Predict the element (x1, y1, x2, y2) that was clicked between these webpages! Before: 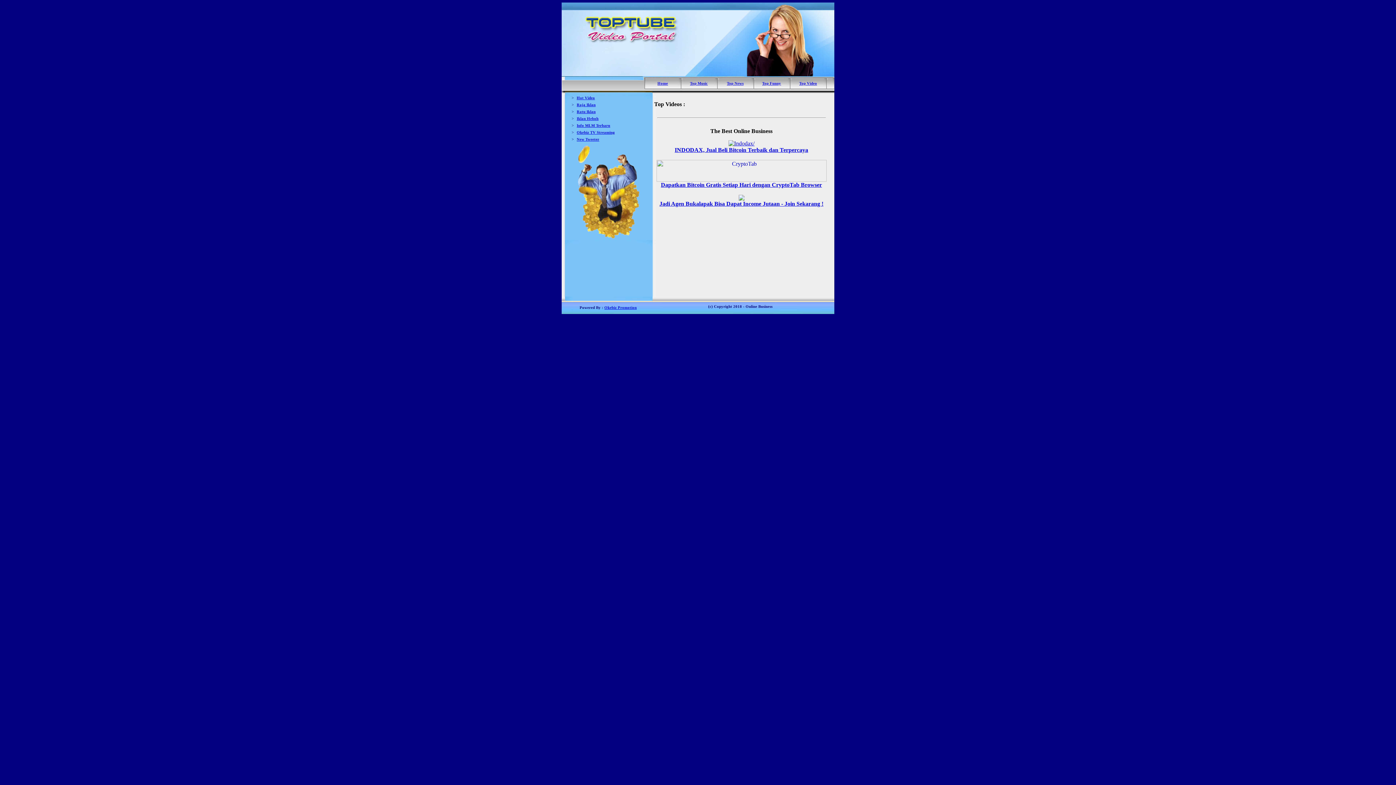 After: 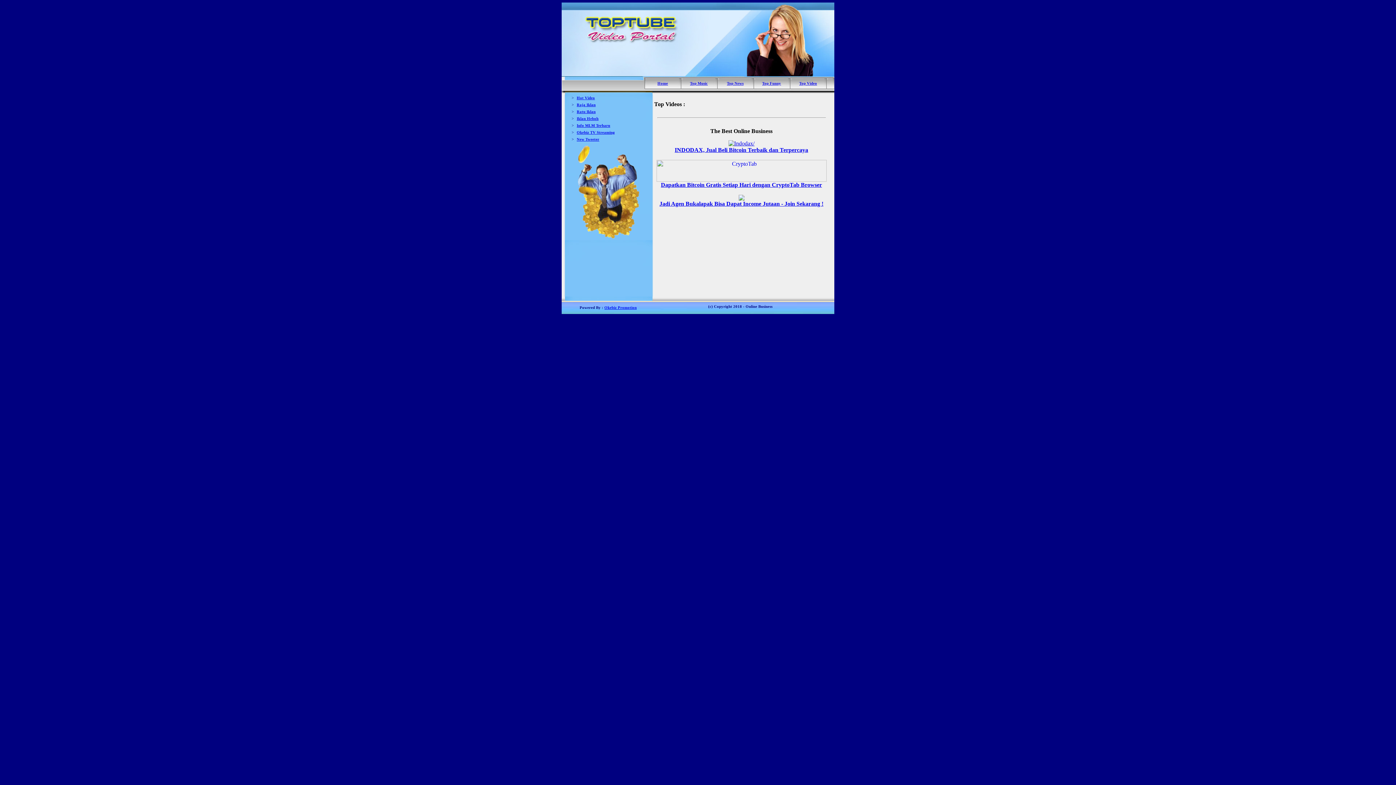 Action: bbox: (656, 176, 826, 188) label: 
Dapatkan Bitcoin Gratis Setiap Hari dengan CryptoTab Browser